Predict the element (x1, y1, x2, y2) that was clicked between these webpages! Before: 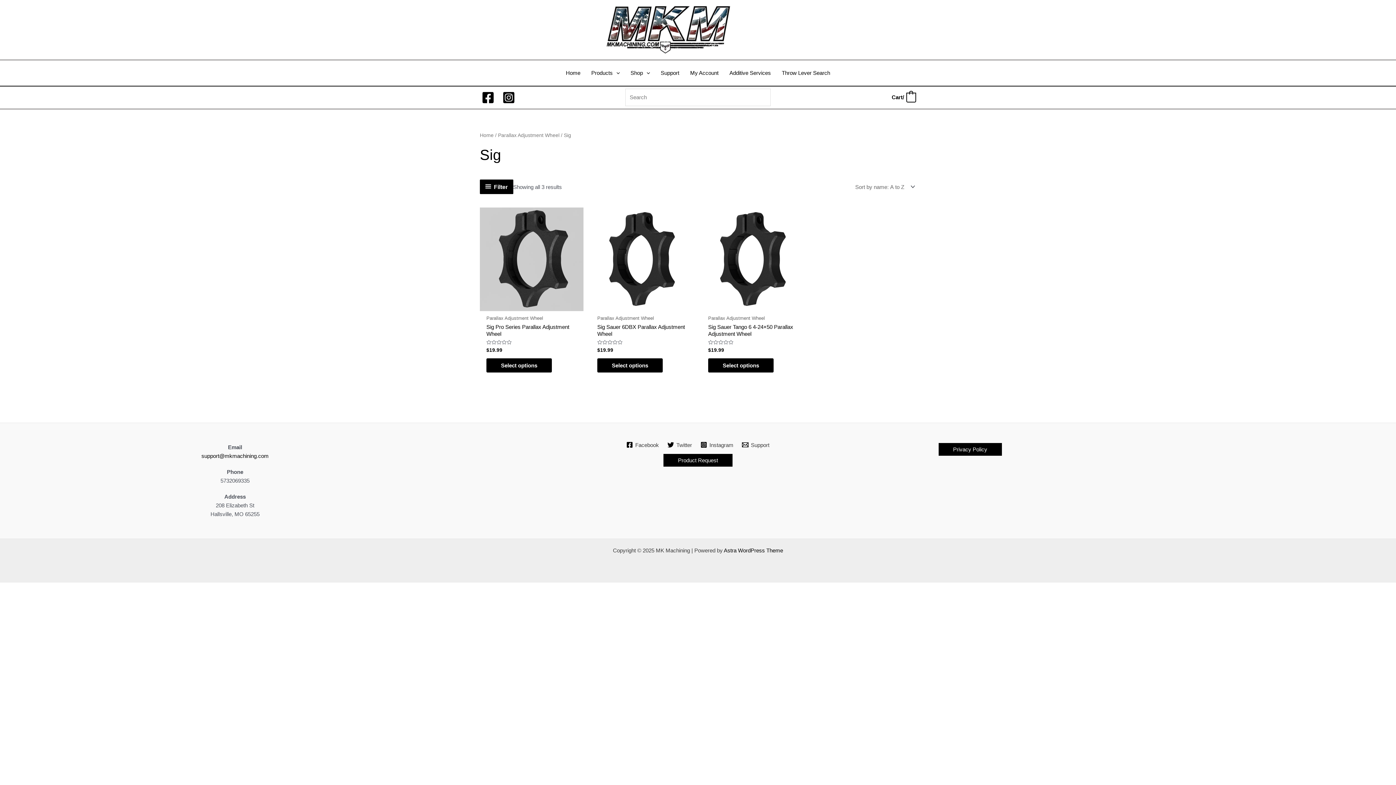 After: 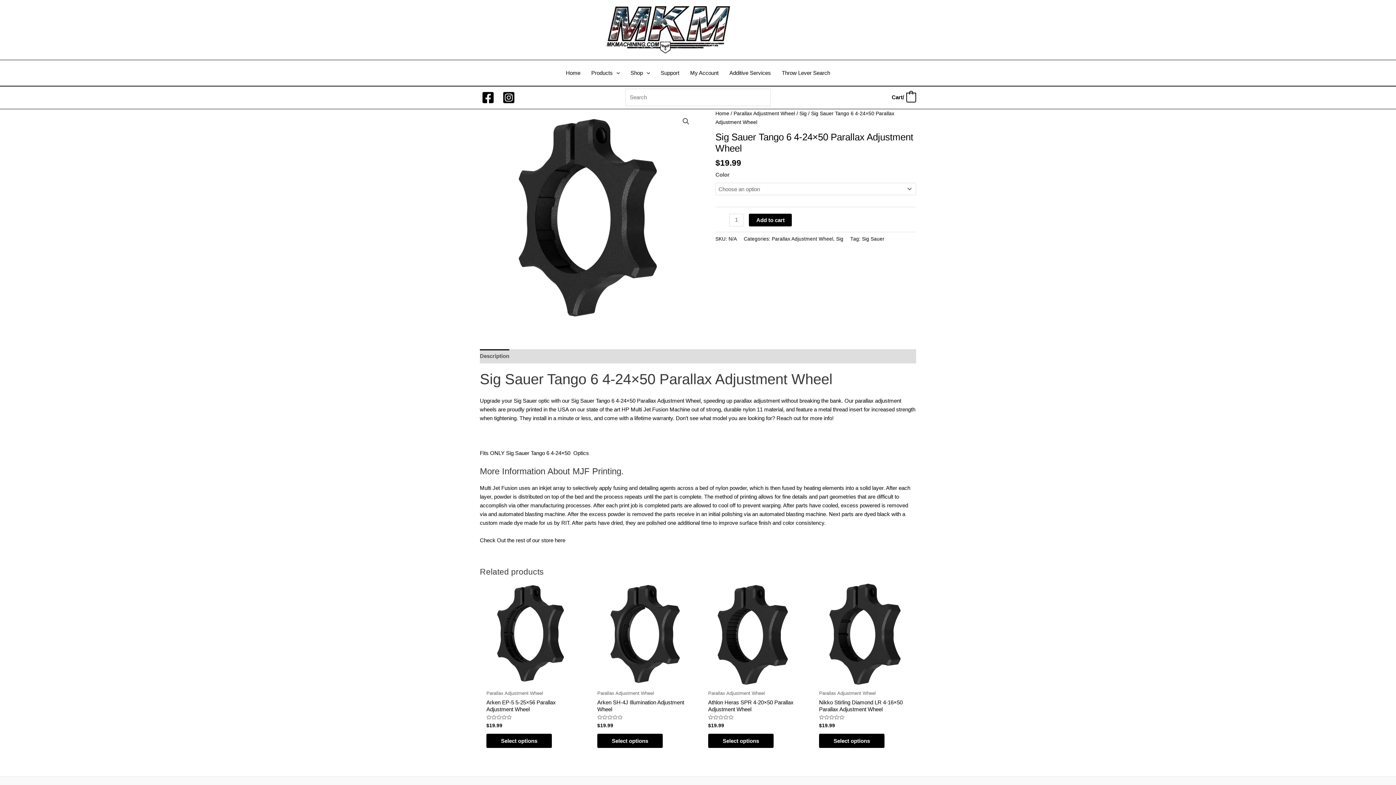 Action: bbox: (708, 323, 798, 340) label: Sig Sauer Tango 6 4-24×50 Parallax Adjustment Wheel